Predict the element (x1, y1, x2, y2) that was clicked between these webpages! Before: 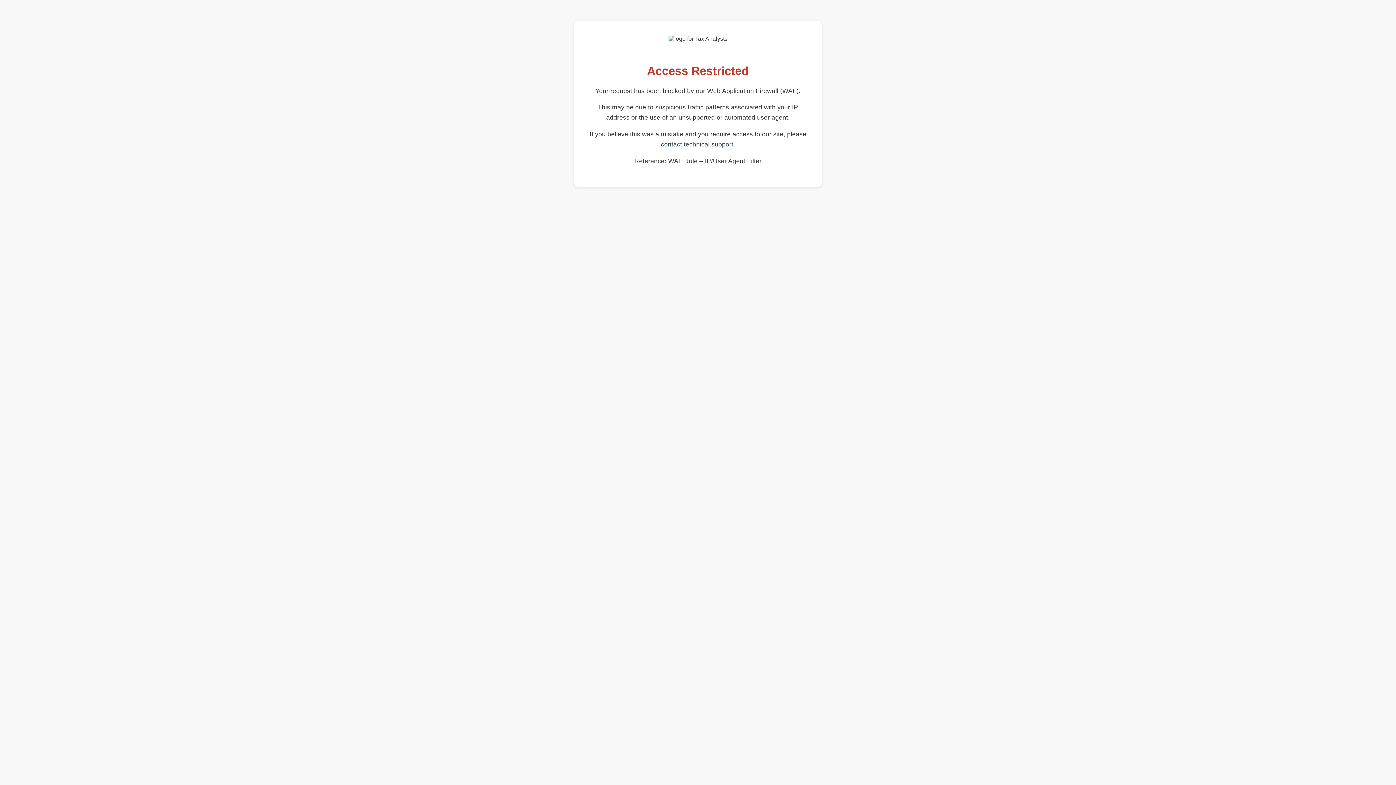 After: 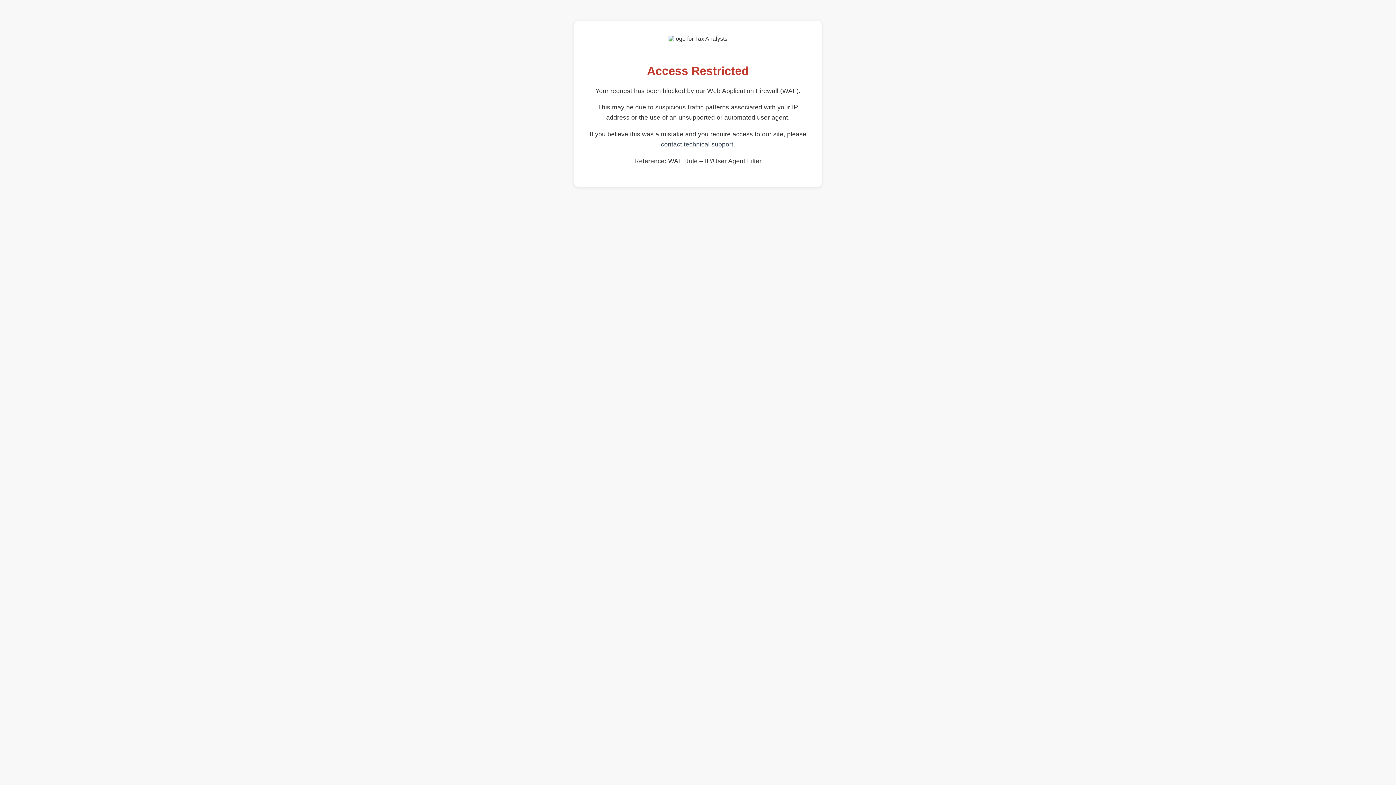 Action: label: contact technical support bbox: (661, 140, 733, 148)